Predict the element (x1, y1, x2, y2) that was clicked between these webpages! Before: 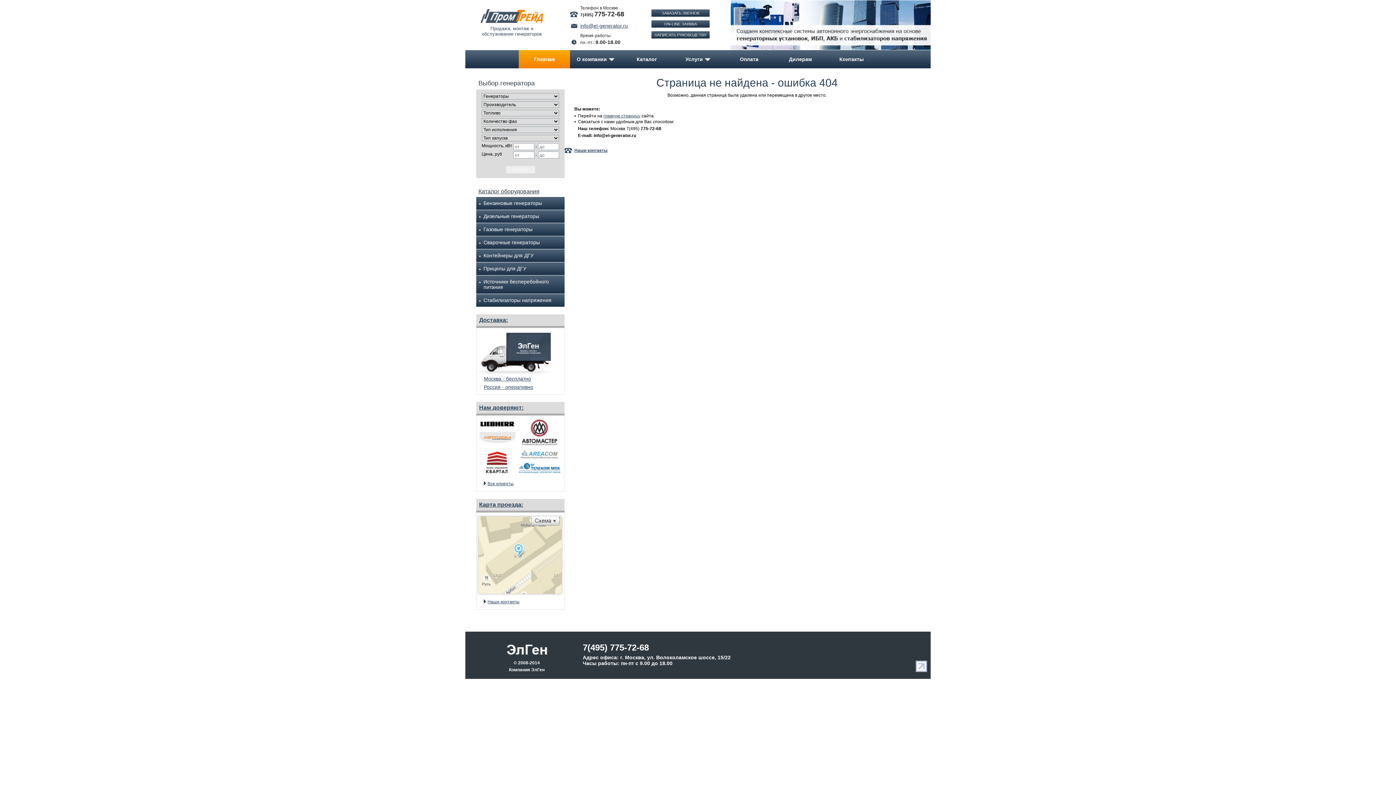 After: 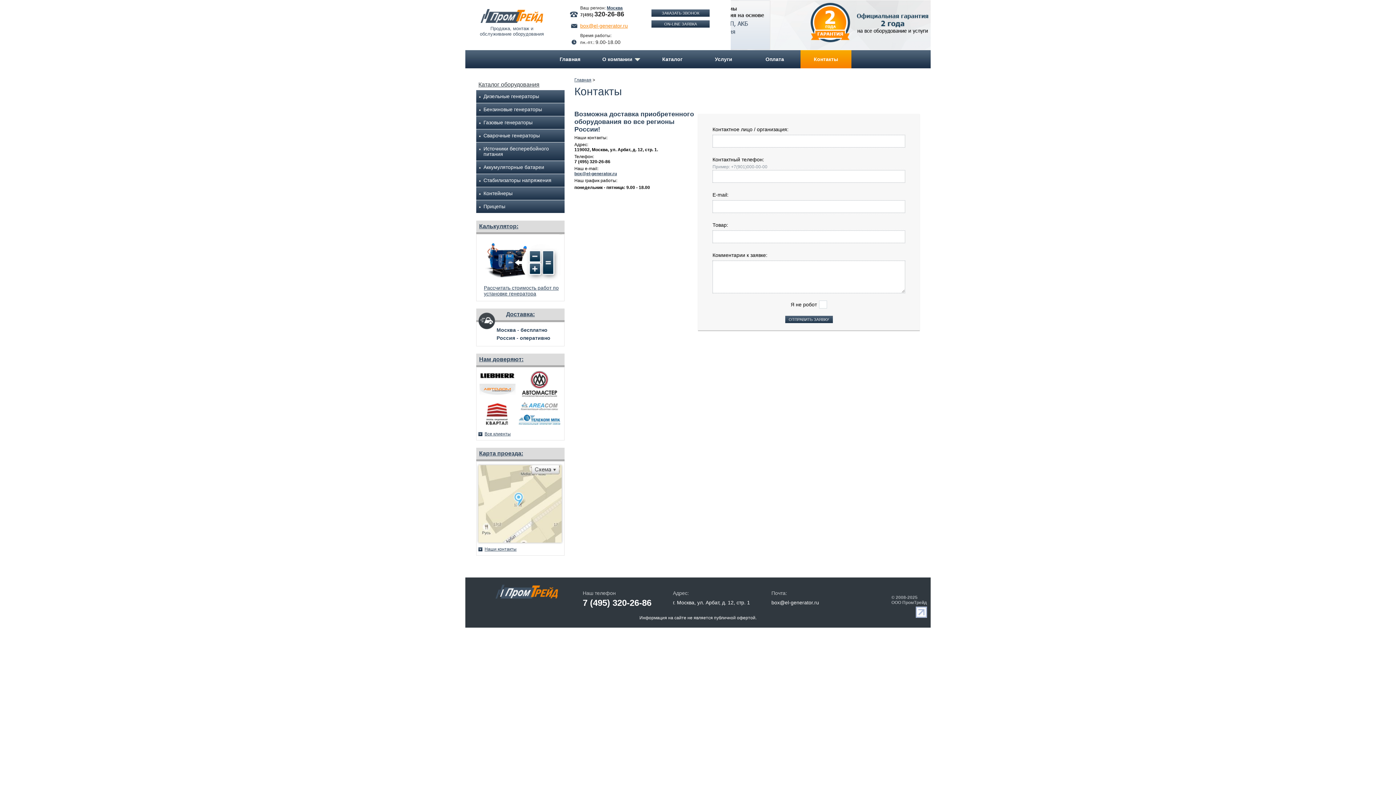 Action: bbox: (478, 590, 561, 595)